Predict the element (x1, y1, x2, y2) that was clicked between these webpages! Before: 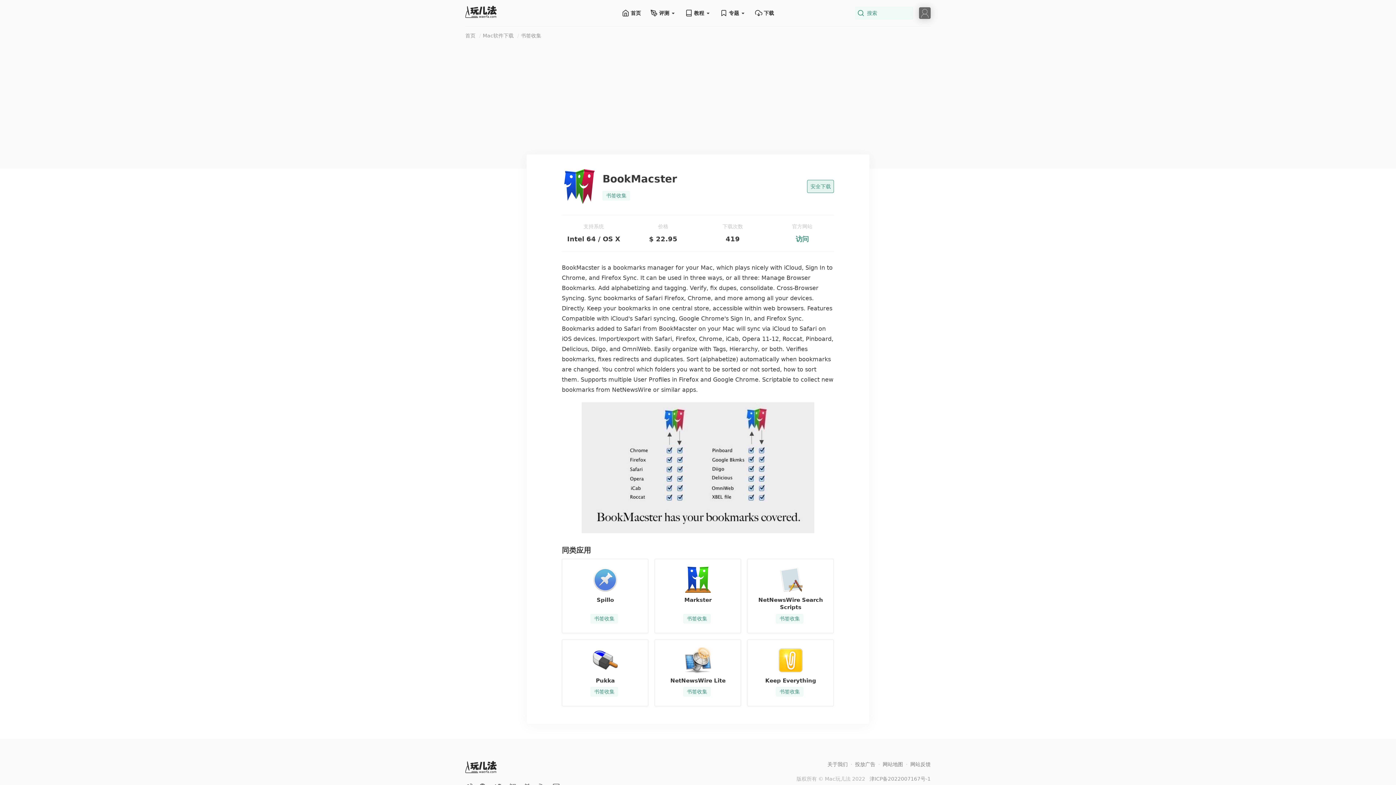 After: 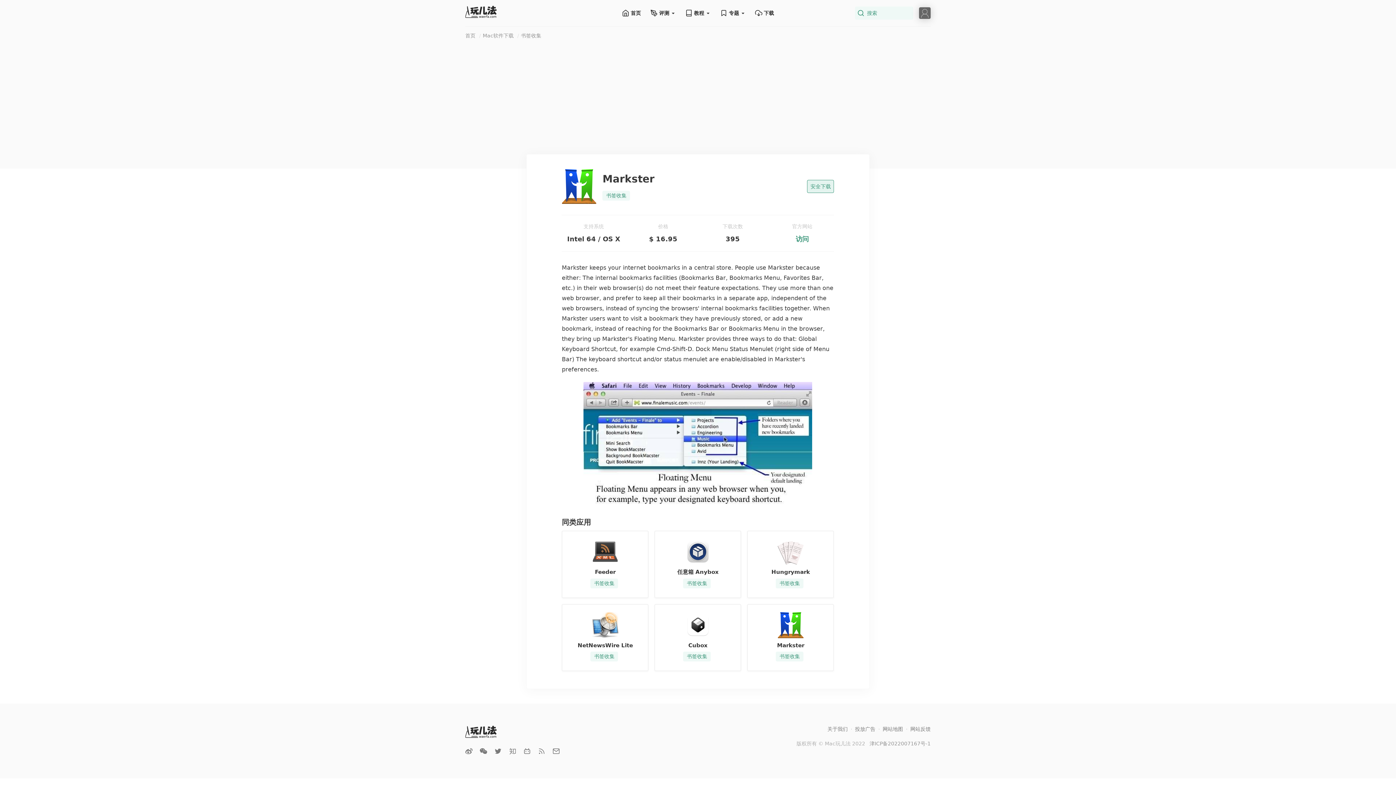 Action: label: Markster
书签收集 bbox: (654, 558, 741, 633)